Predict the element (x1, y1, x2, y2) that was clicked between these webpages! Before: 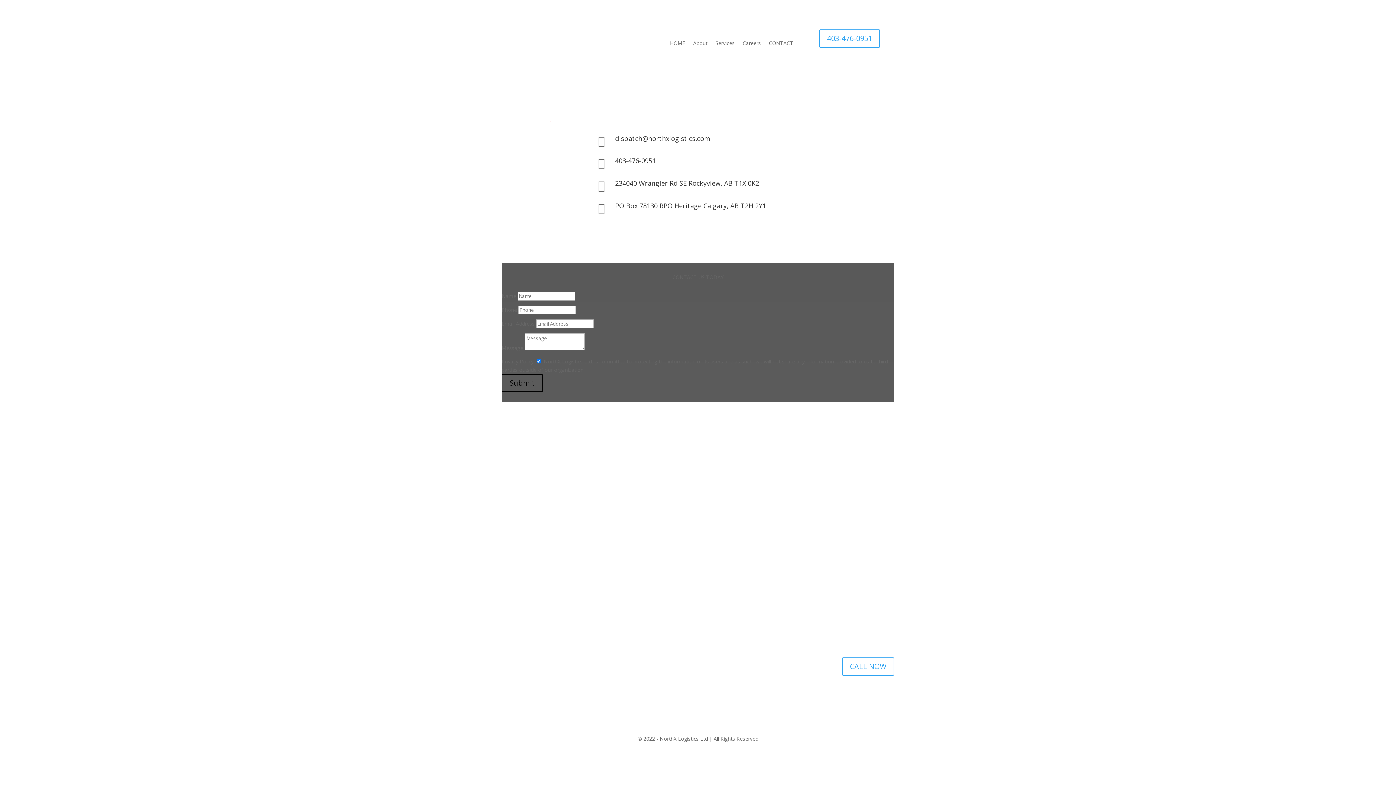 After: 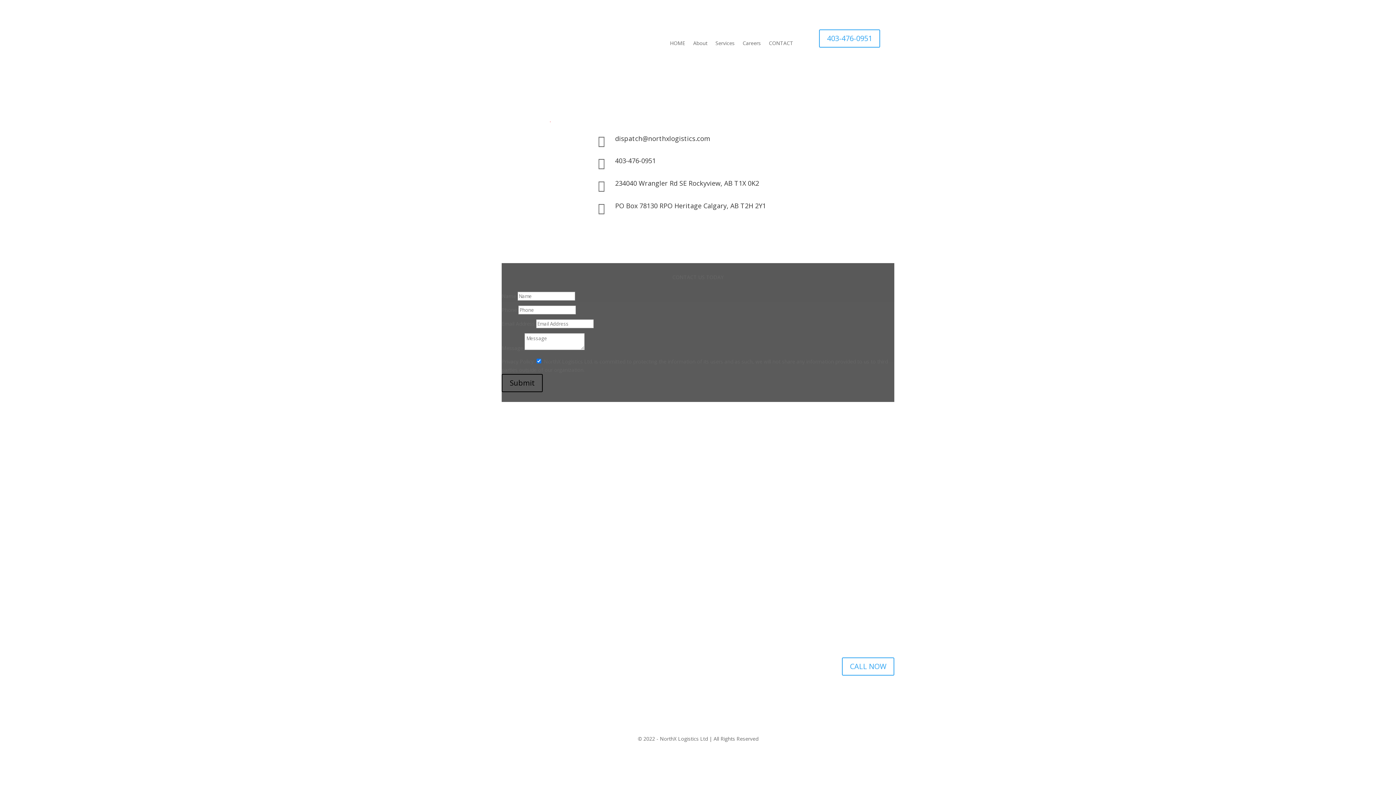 Action: bbox: (769, 29, 793, 57) label: CONTACT